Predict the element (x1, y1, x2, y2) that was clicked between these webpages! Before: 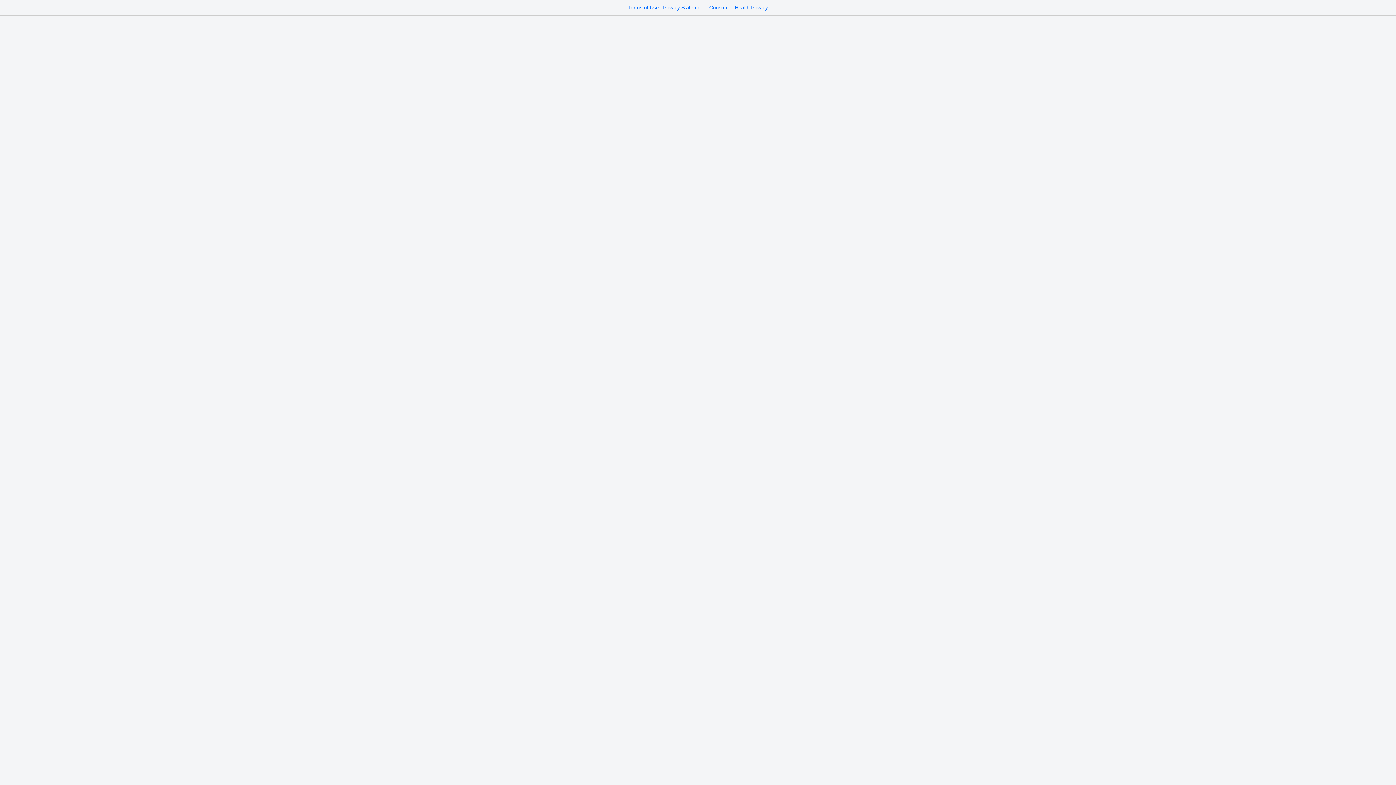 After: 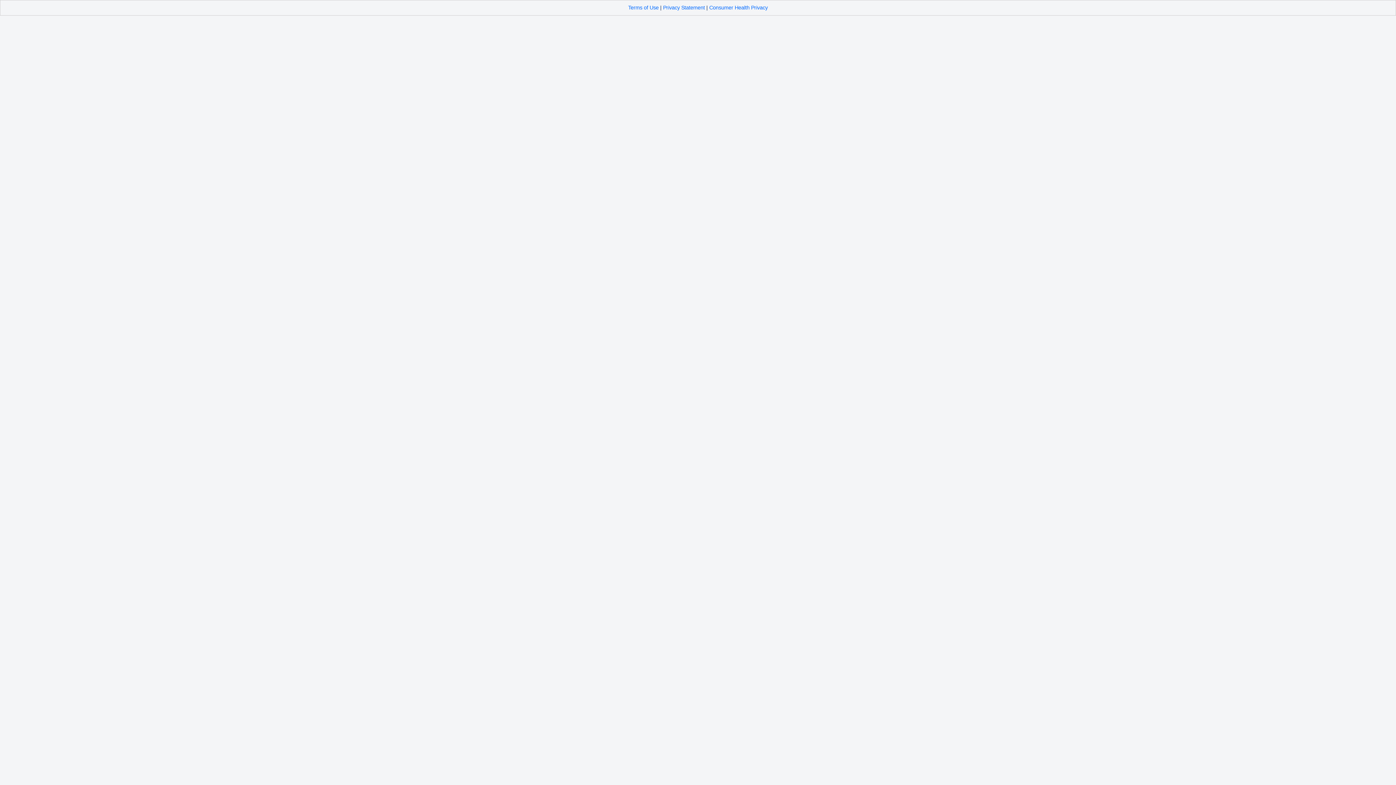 Action: label: Consumer Health Privacy bbox: (709, 4, 768, 10)